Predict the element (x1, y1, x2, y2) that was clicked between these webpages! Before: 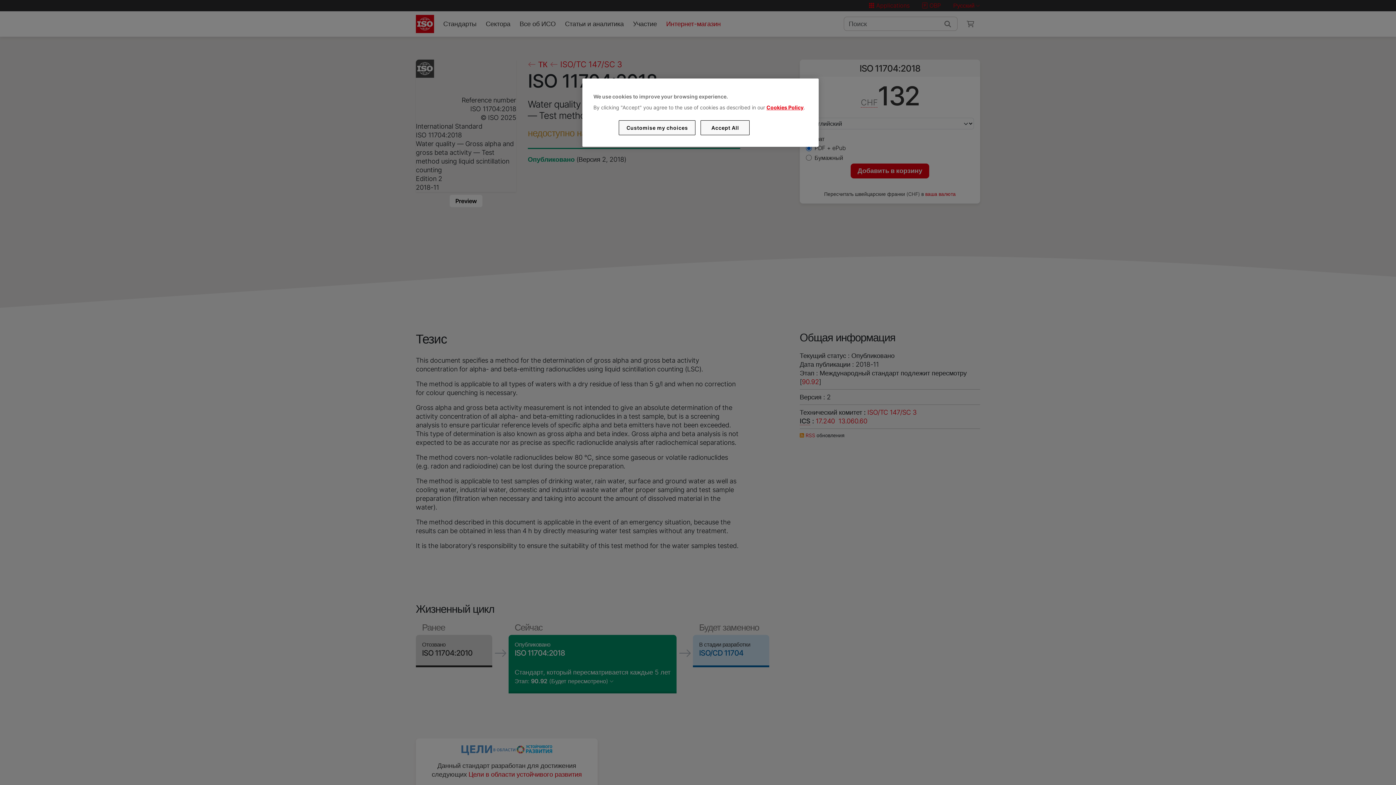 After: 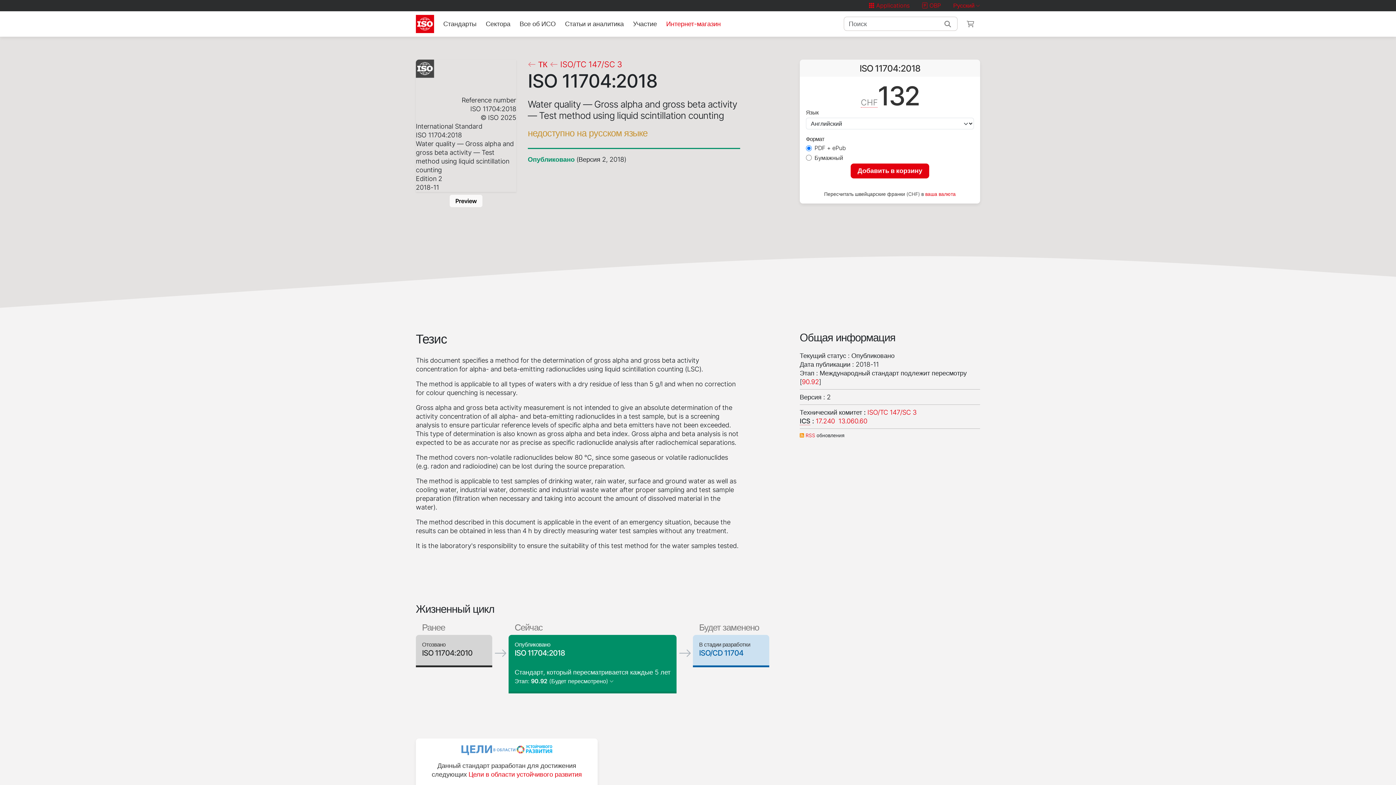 Action: bbox: (700, 120, 749, 135) label: Accept All